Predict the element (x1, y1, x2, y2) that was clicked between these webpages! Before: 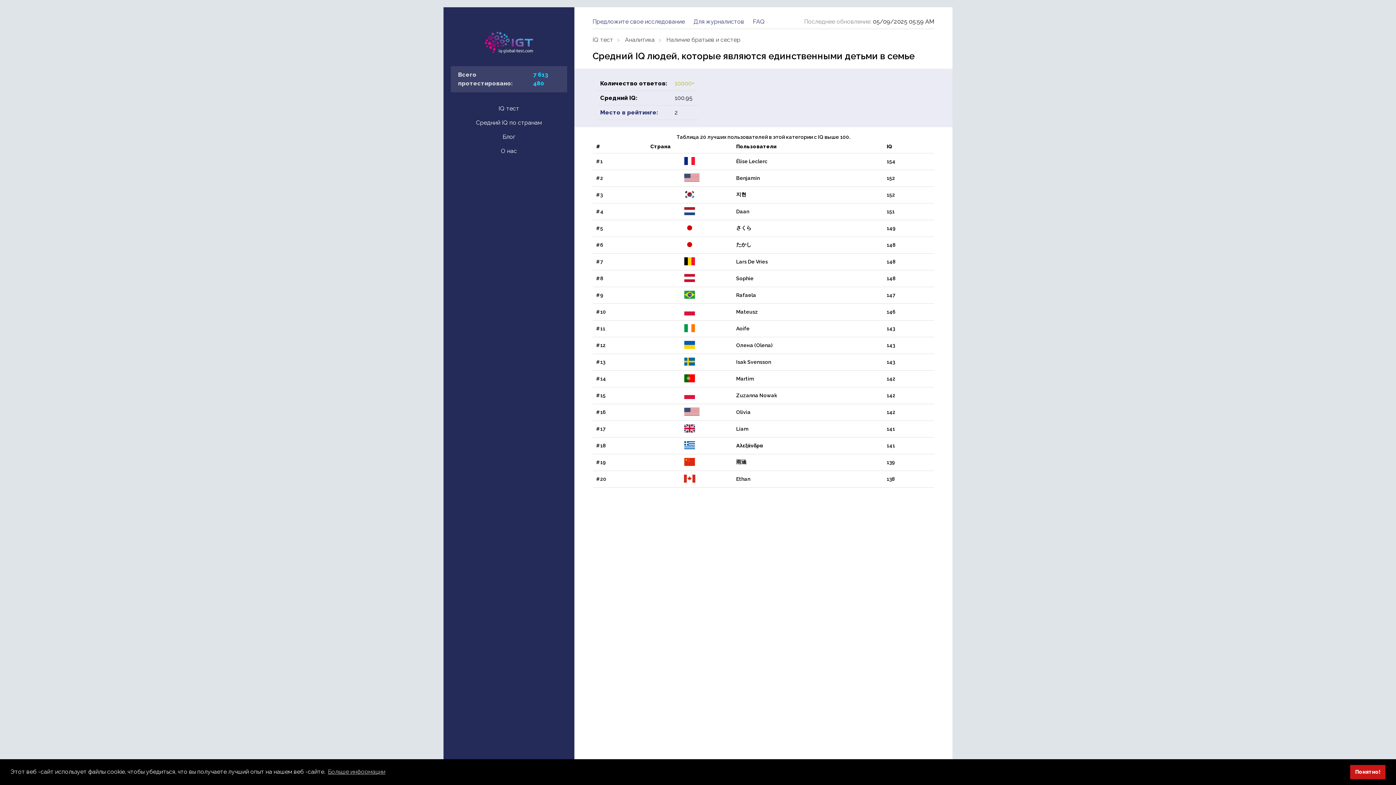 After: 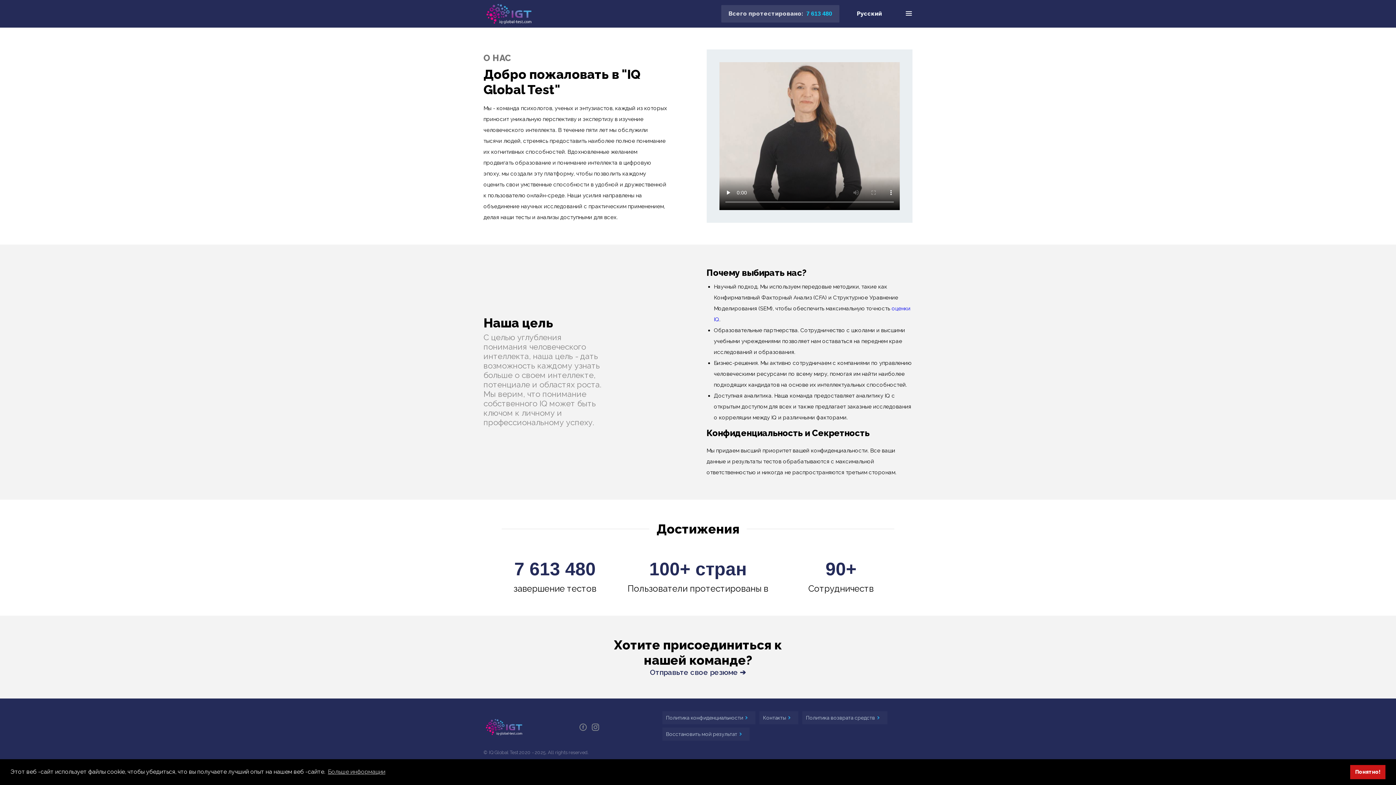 Action: label: О нас bbox: (501, 147, 517, 154)